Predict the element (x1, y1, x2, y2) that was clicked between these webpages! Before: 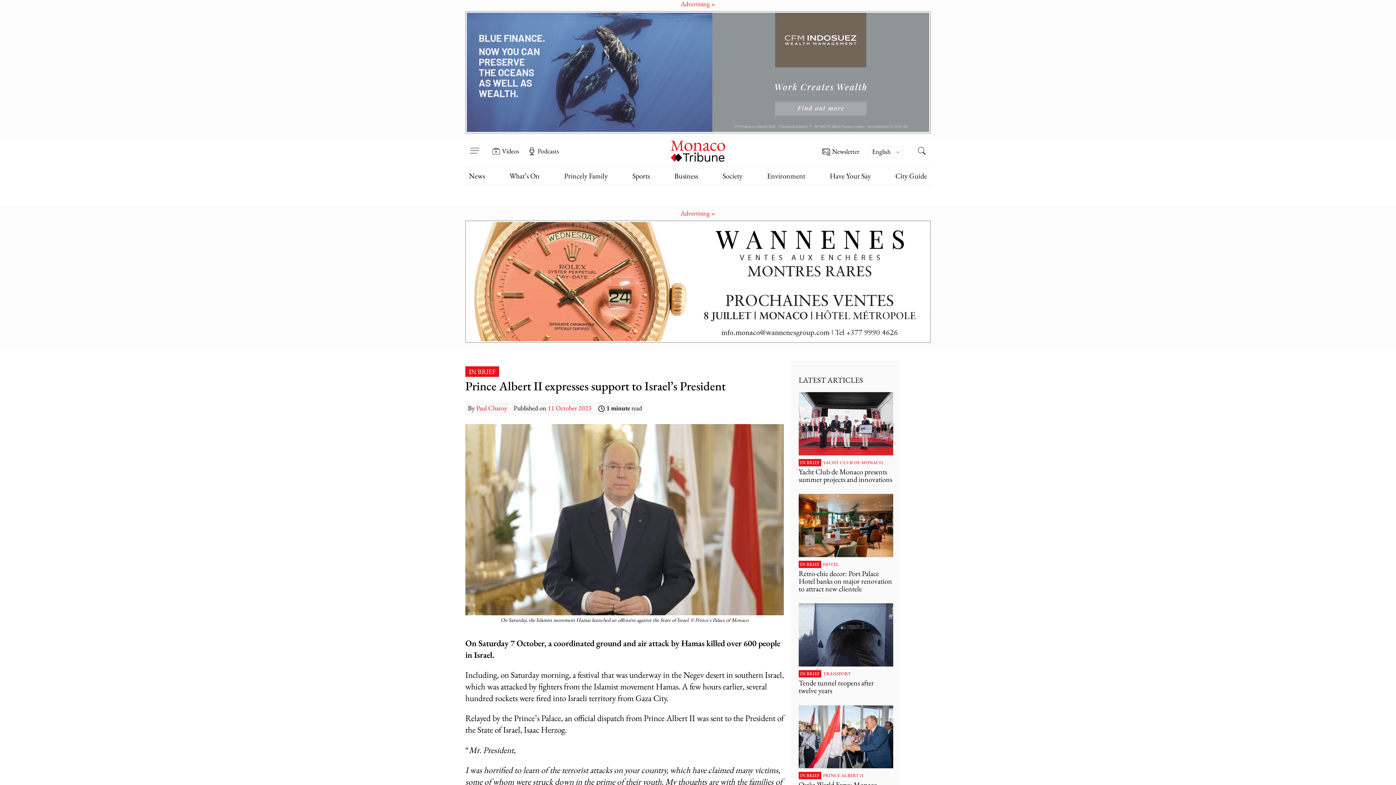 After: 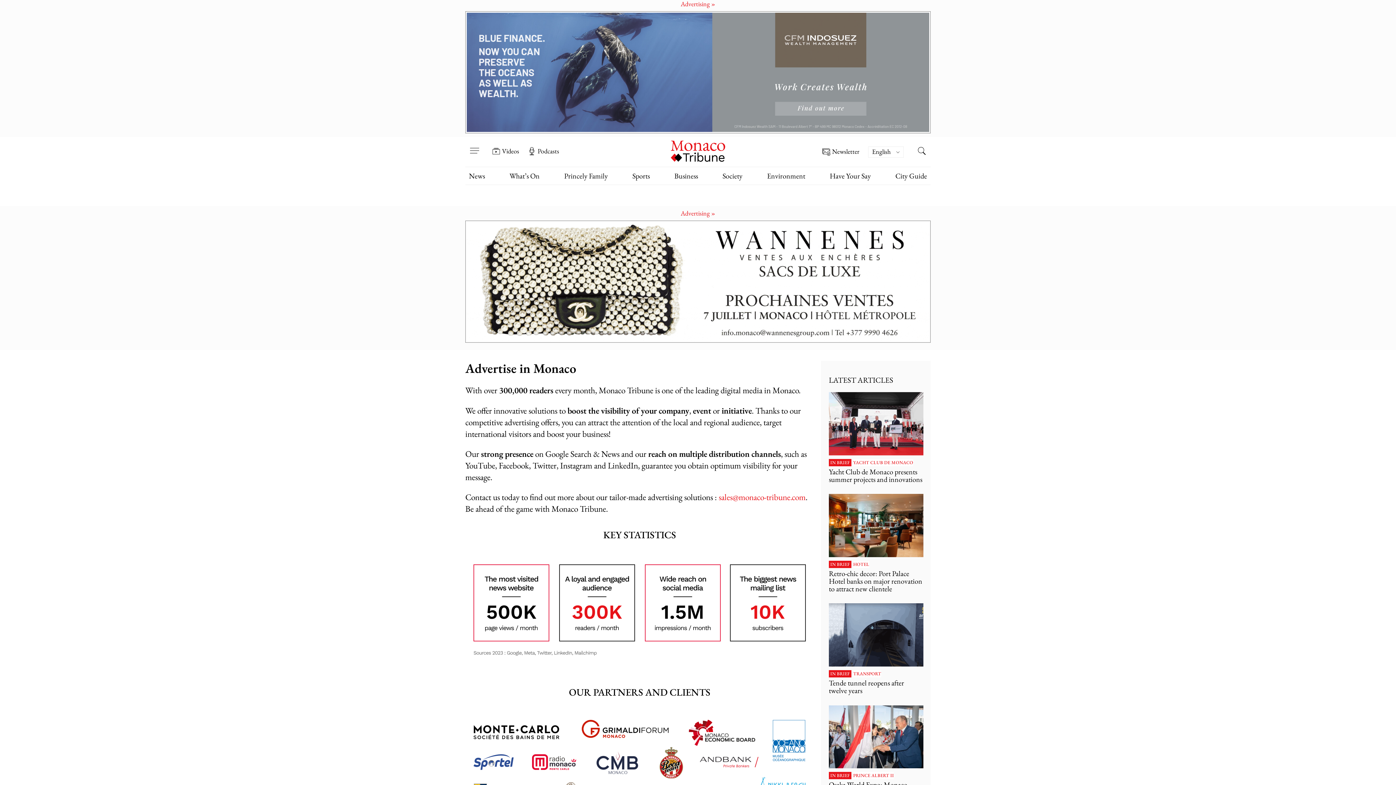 Action: label: Advertising » bbox: (680, 209, 715, 217)